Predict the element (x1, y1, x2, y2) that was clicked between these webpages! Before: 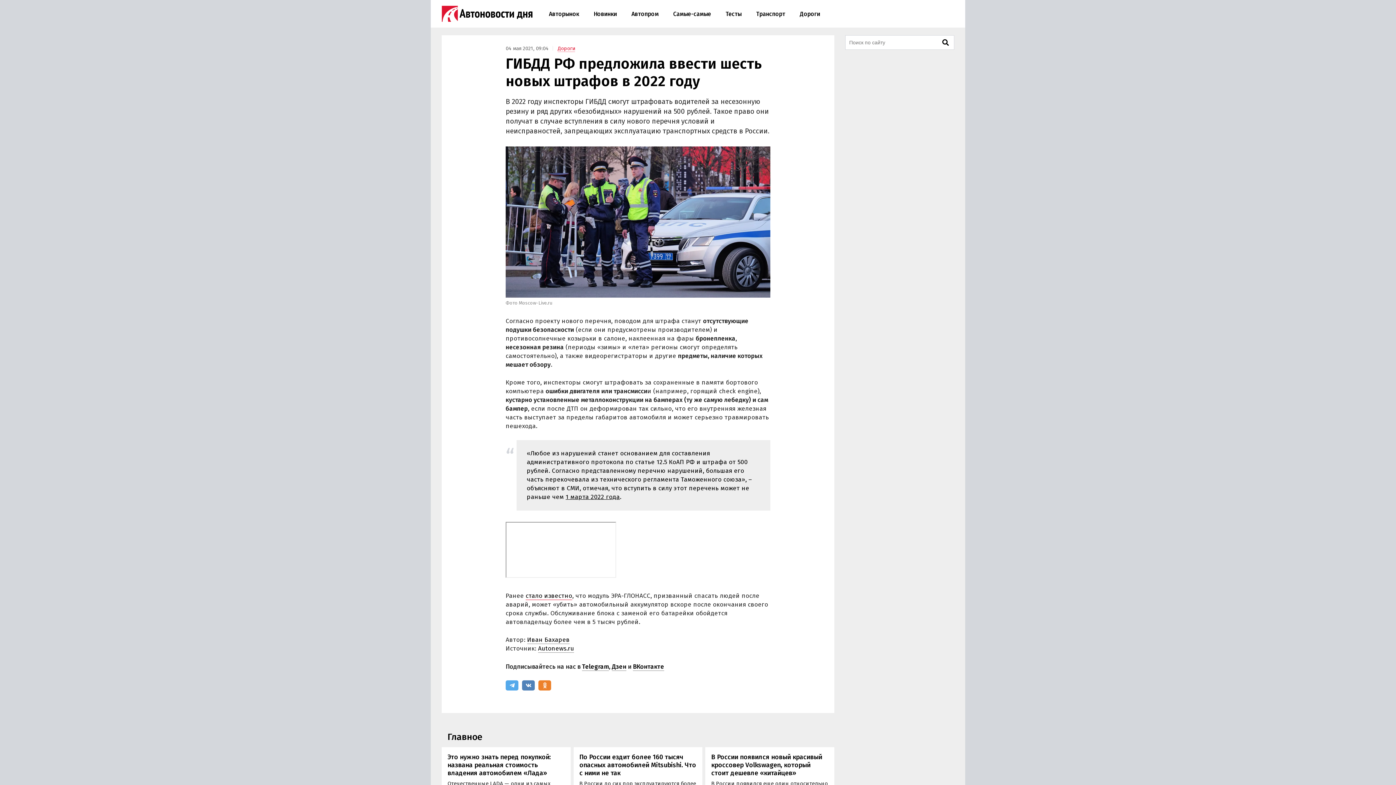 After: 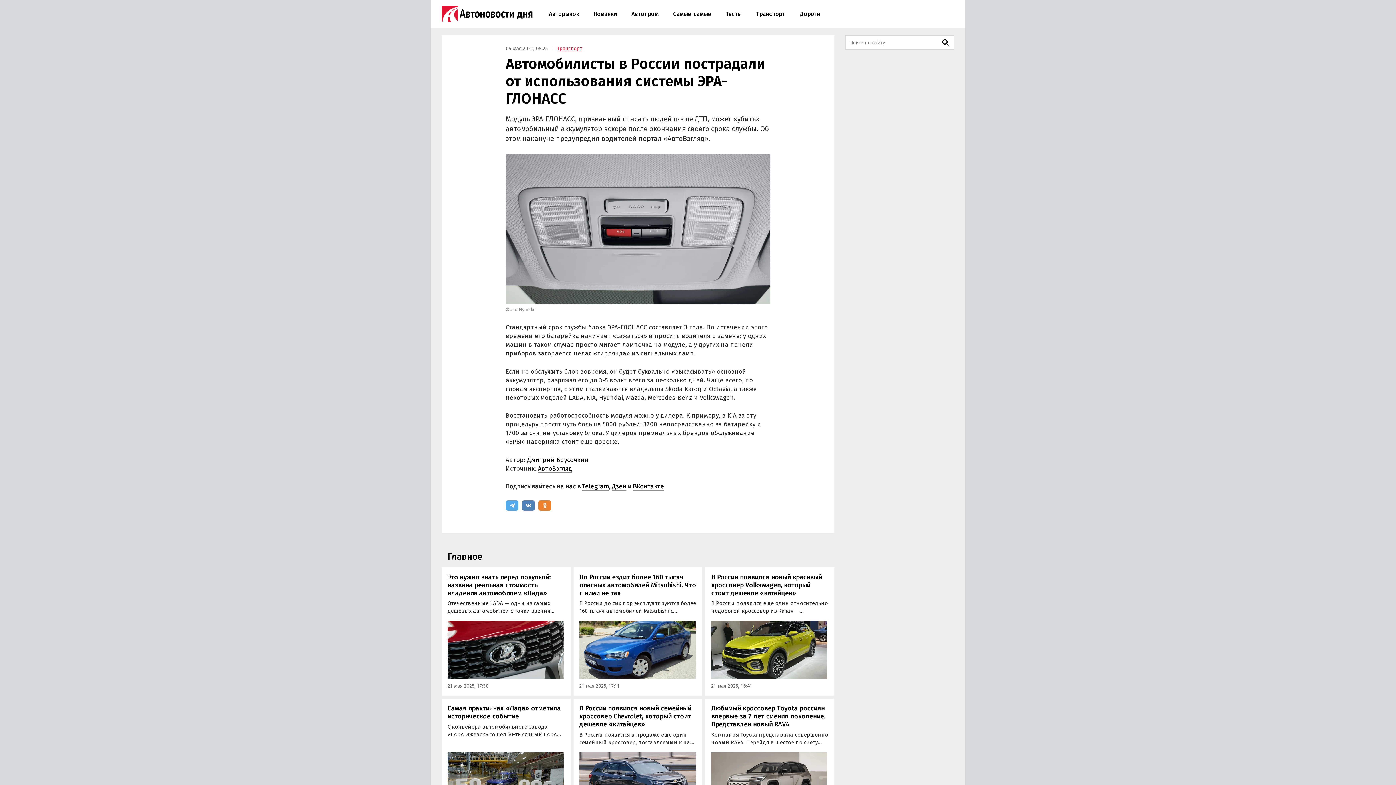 Action: bbox: (525, 592, 572, 600) label: стало известно